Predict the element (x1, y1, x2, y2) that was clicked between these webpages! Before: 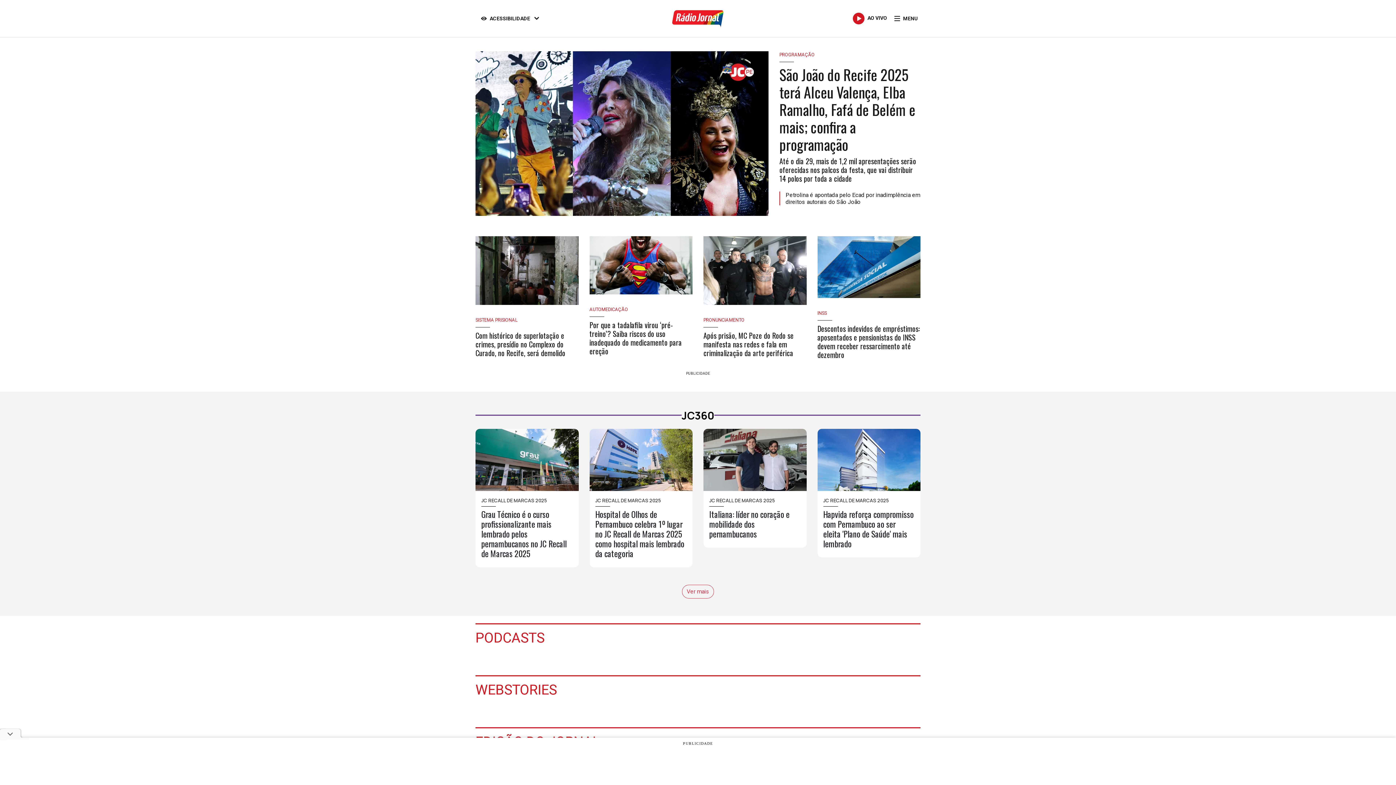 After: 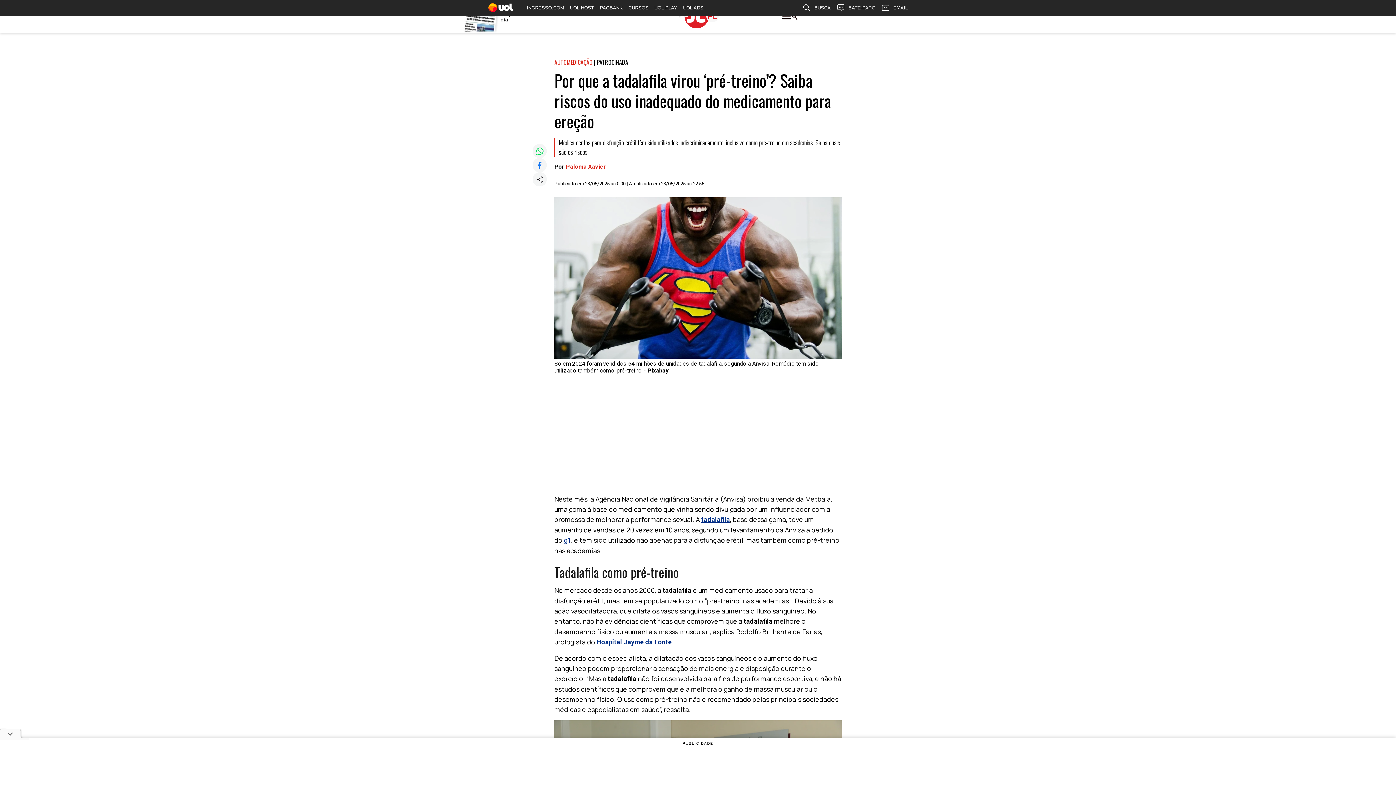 Action: bbox: (589, 236, 692, 294)